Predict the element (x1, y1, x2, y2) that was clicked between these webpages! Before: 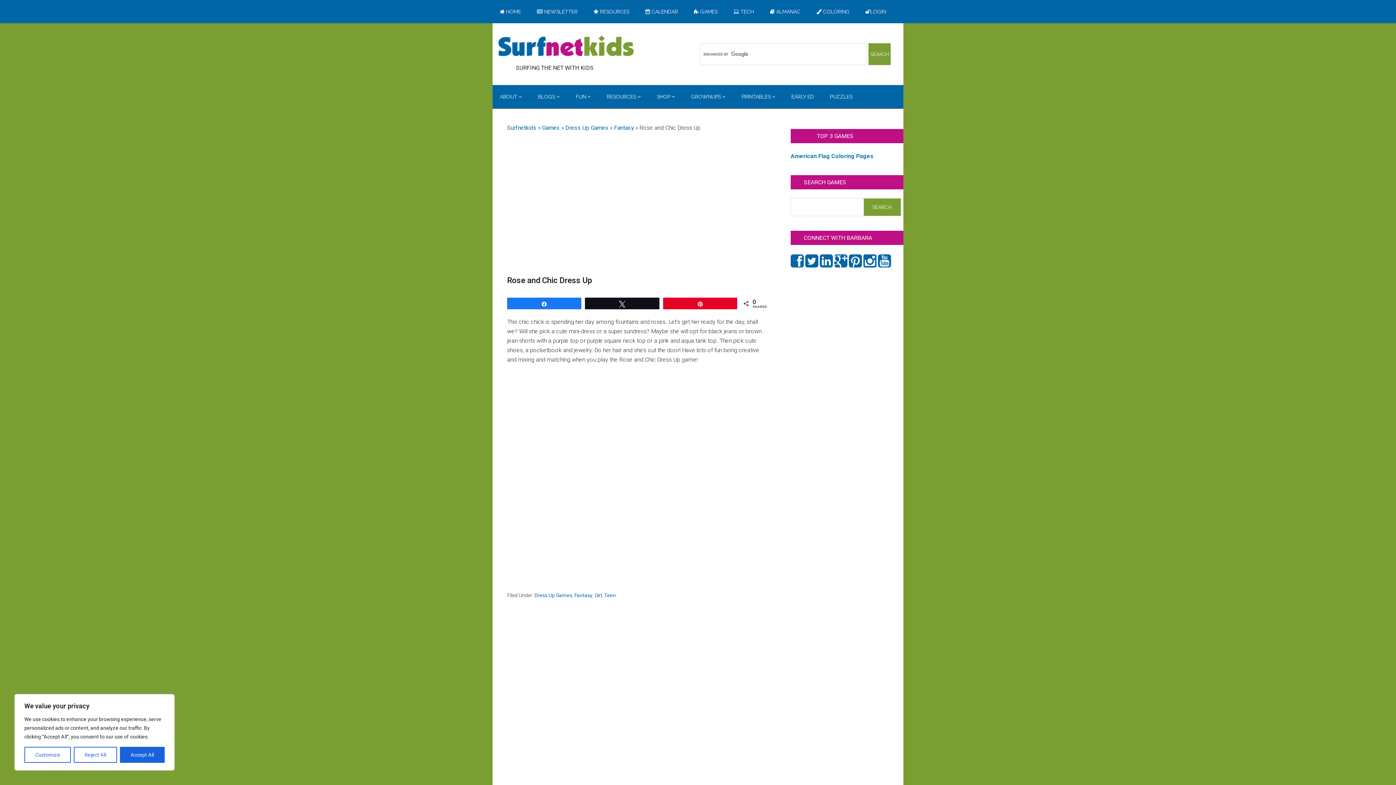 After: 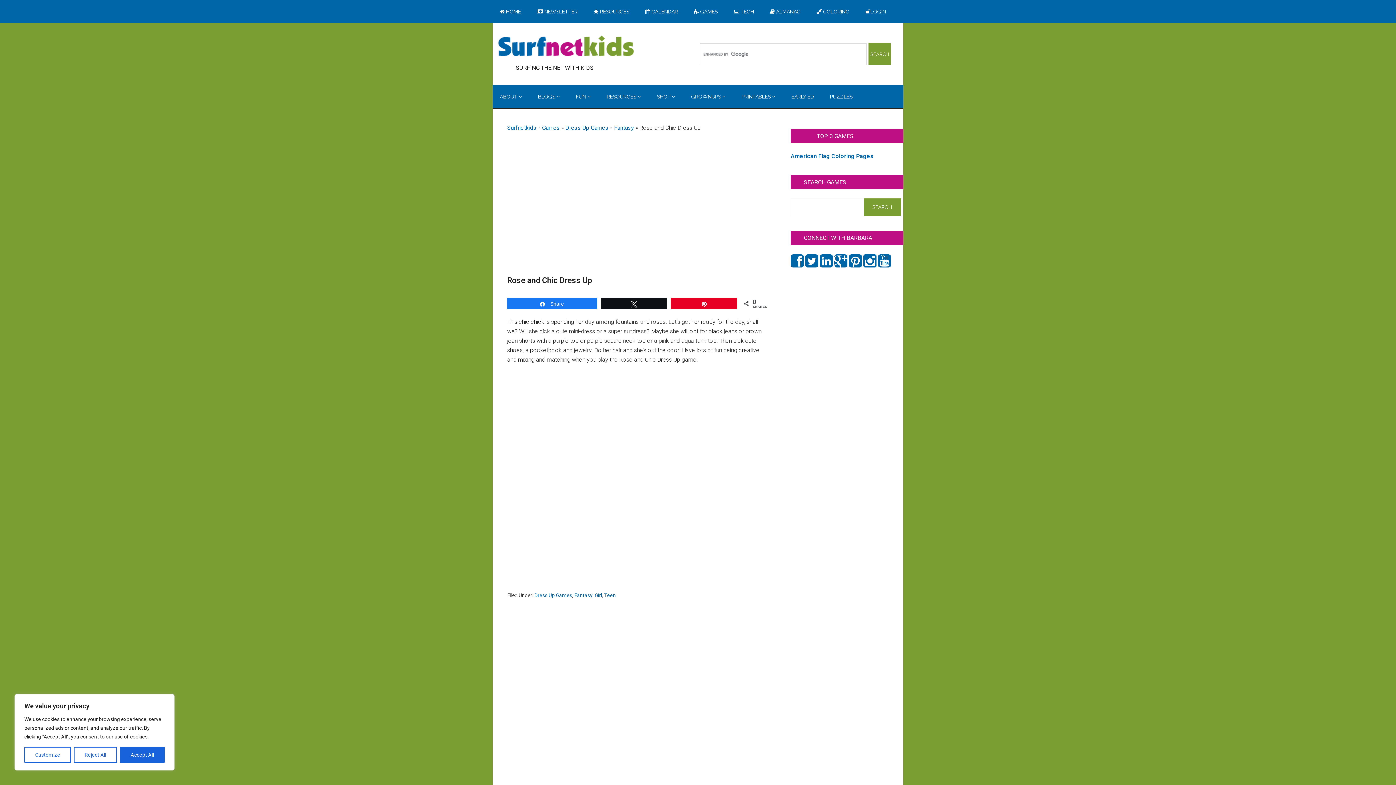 Action: bbox: (507, 298, 581, 309) label: Share